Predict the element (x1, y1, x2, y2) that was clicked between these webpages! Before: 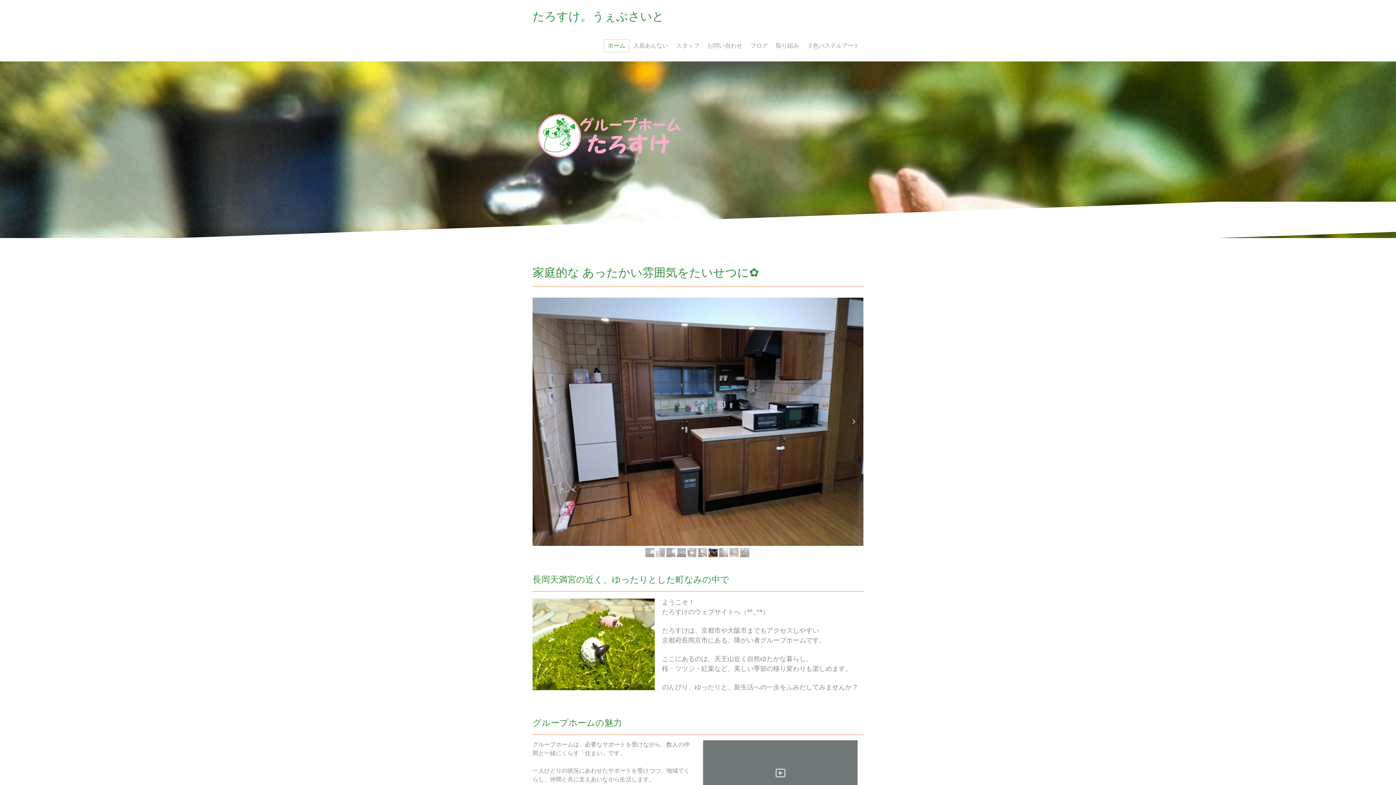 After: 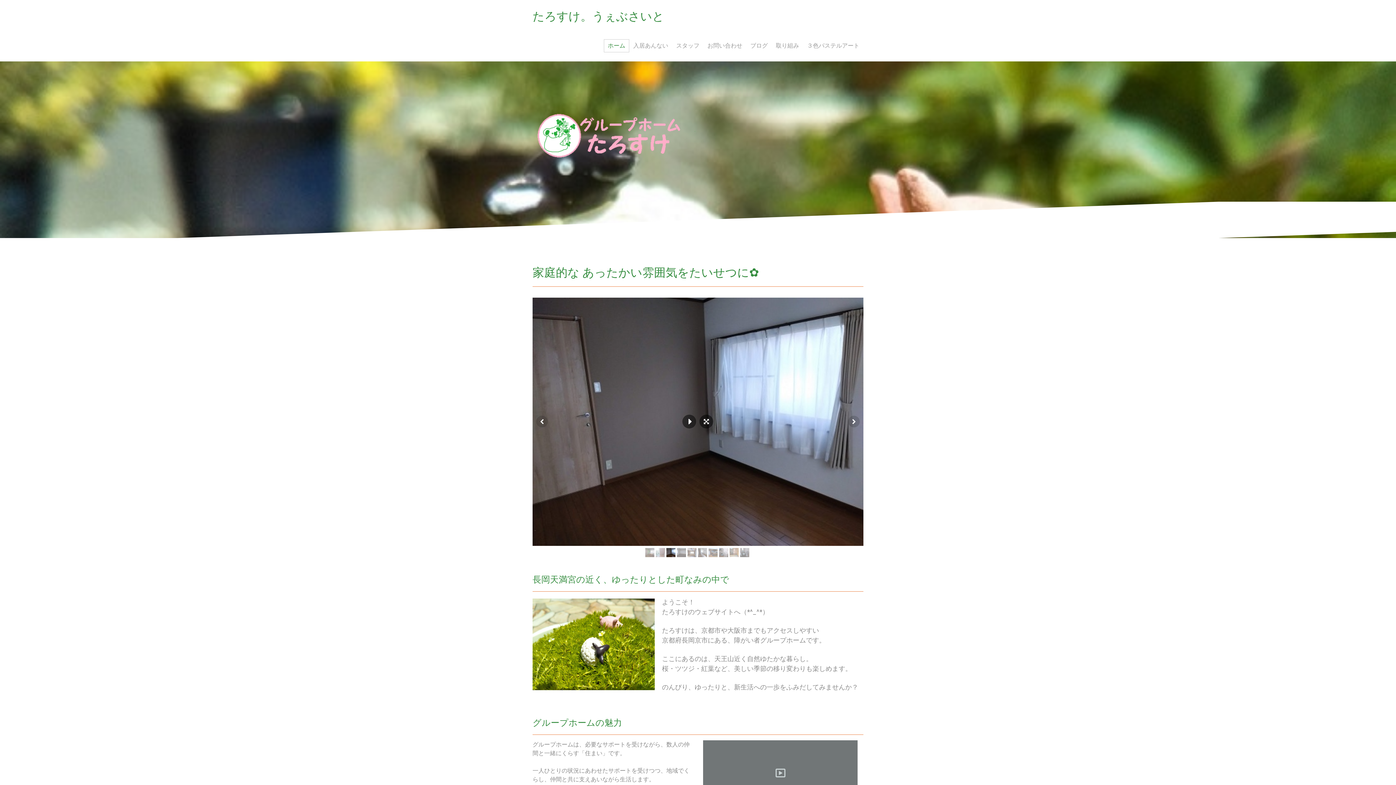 Action: bbox: (666, 548, 675, 557)